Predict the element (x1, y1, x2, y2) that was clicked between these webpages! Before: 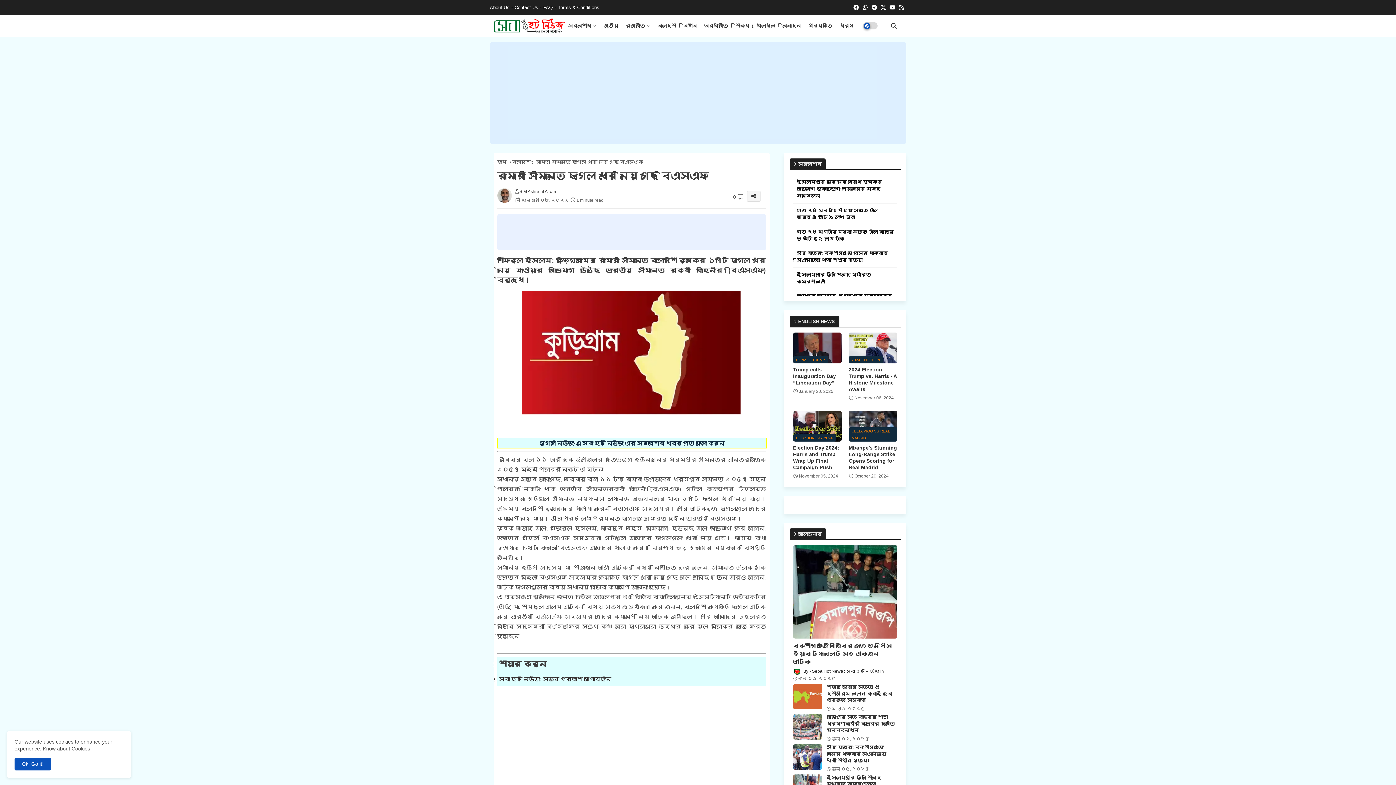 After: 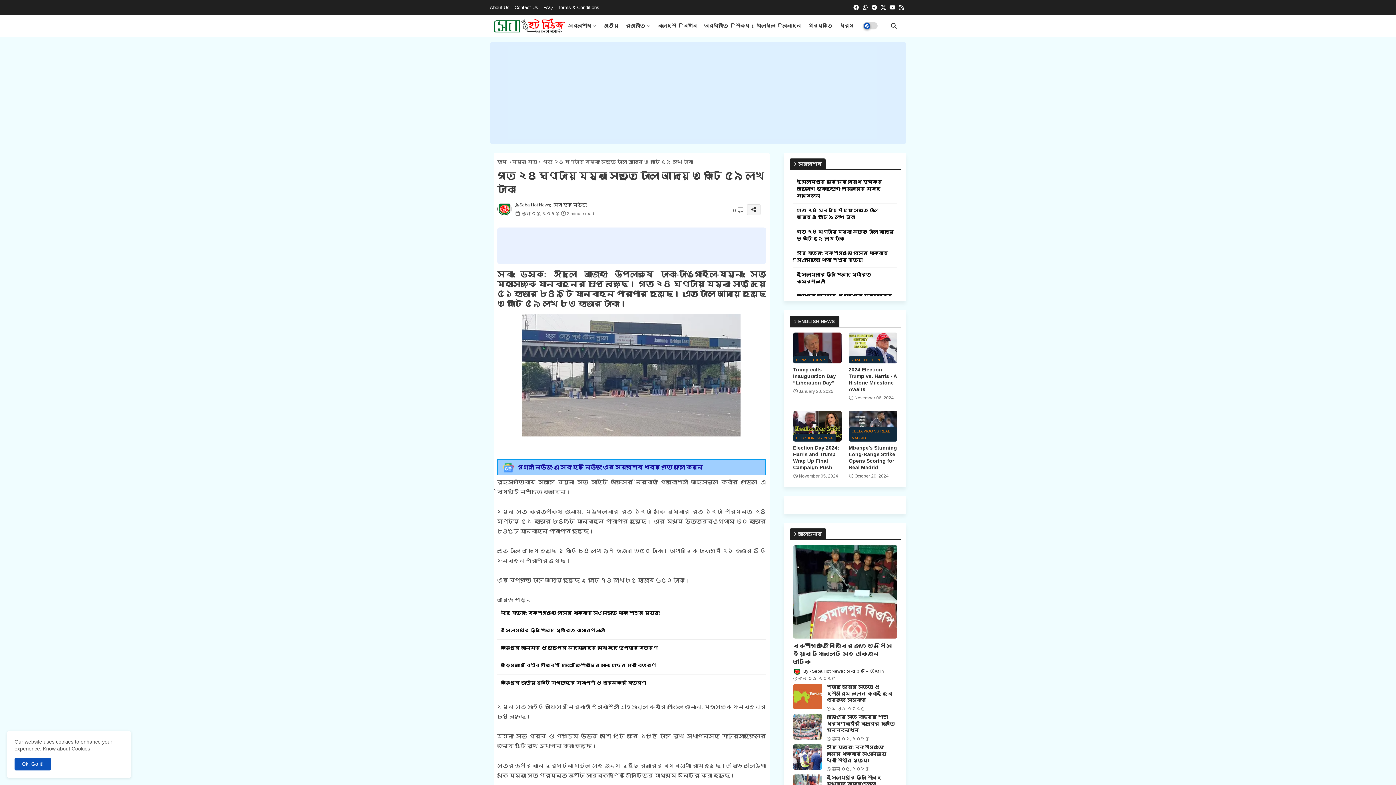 Action: bbox: (793, 225, 897, 246) label: গত ২৪ ঘণ্টায় যমুনা সেতুতে টোল আদায় ৩ কোটি ৫৯ লাখ টাকা